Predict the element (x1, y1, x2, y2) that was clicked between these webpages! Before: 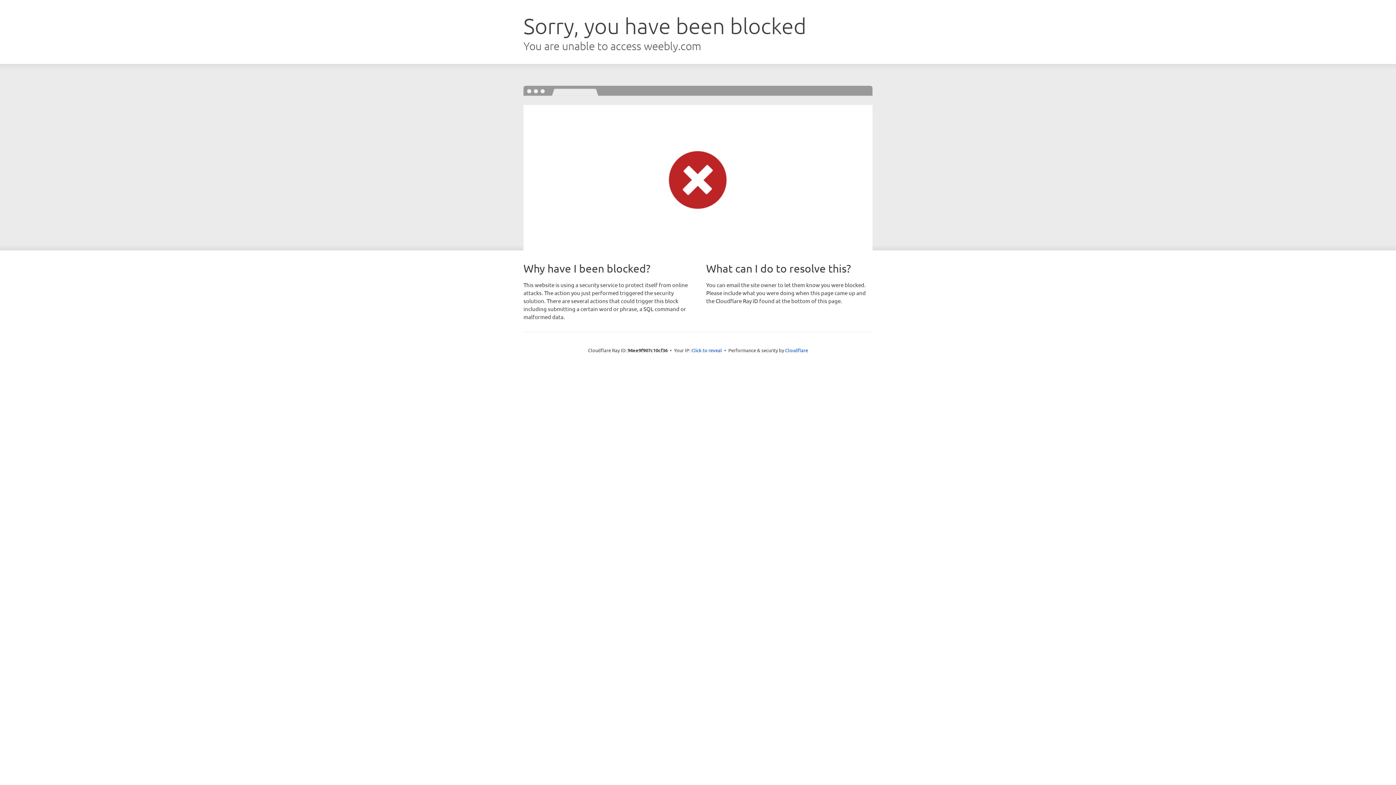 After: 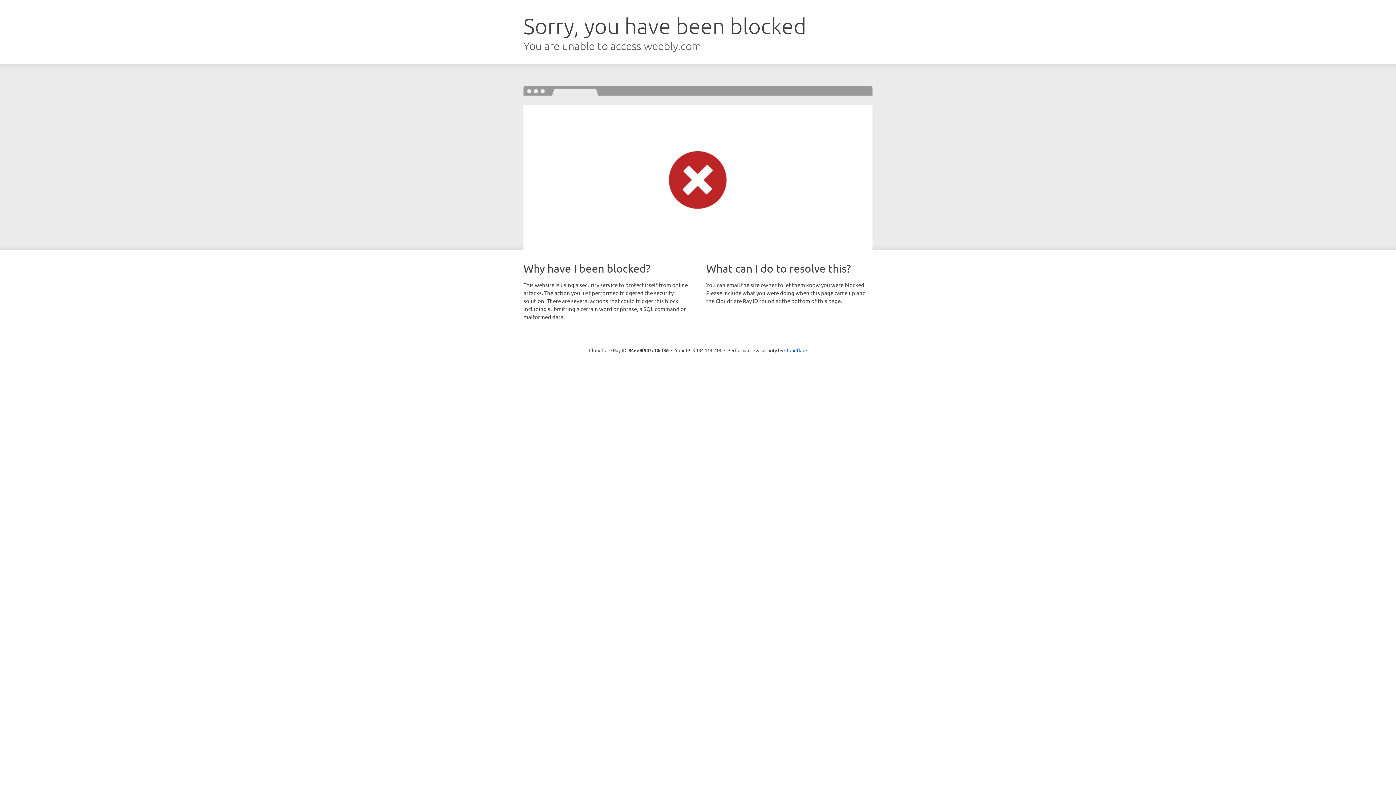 Action: bbox: (691, 346, 722, 353) label: Click to reveal